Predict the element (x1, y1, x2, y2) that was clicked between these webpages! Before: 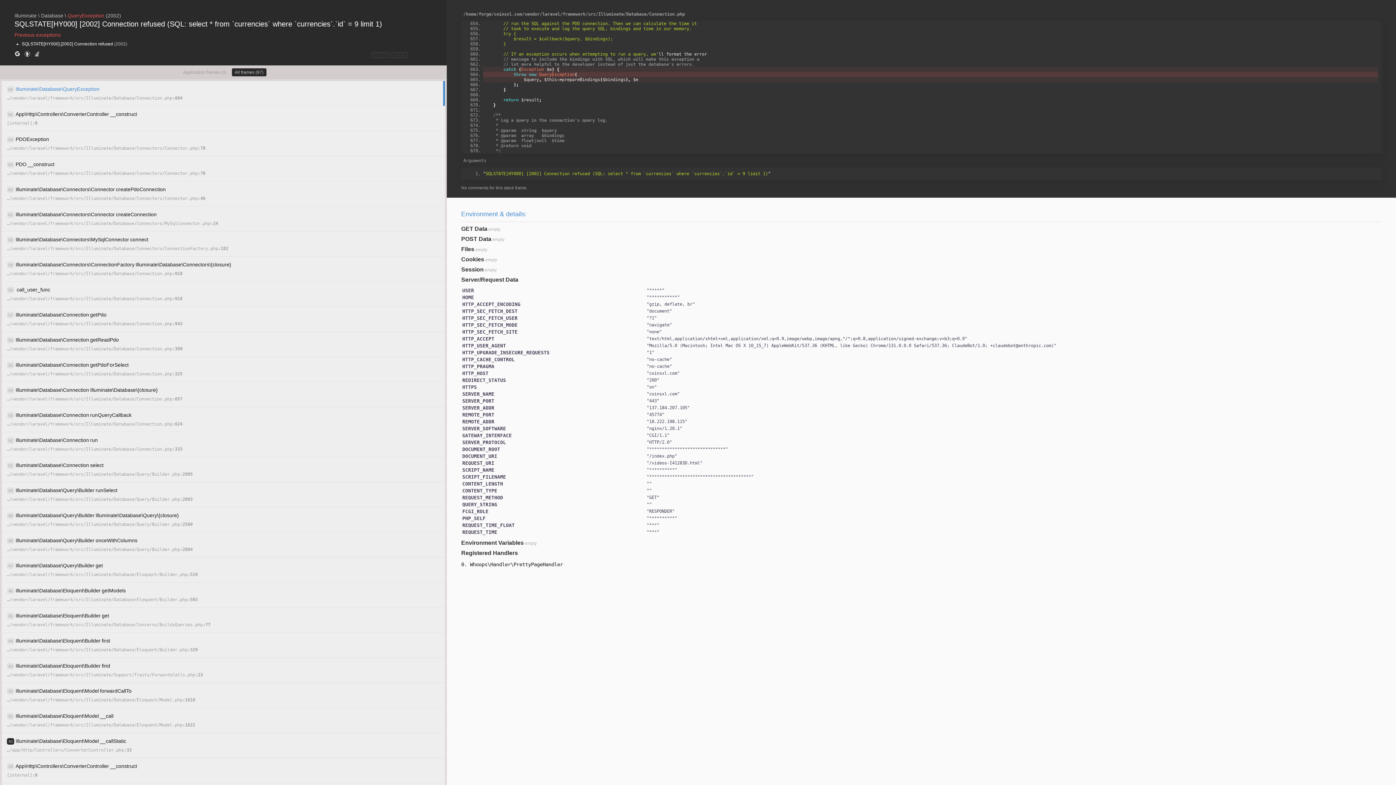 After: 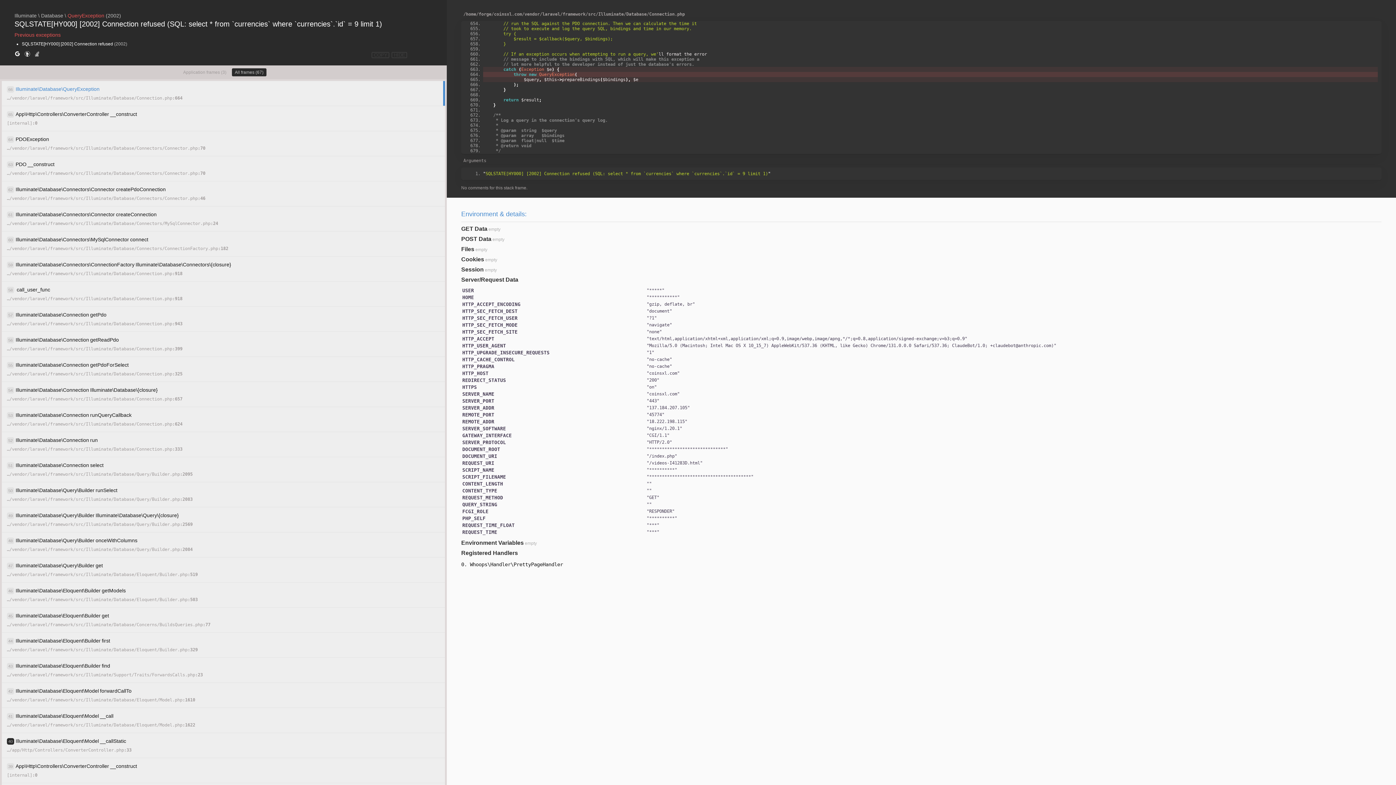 Action: bbox: (231, 68, 266, 76) label: All frames (67)